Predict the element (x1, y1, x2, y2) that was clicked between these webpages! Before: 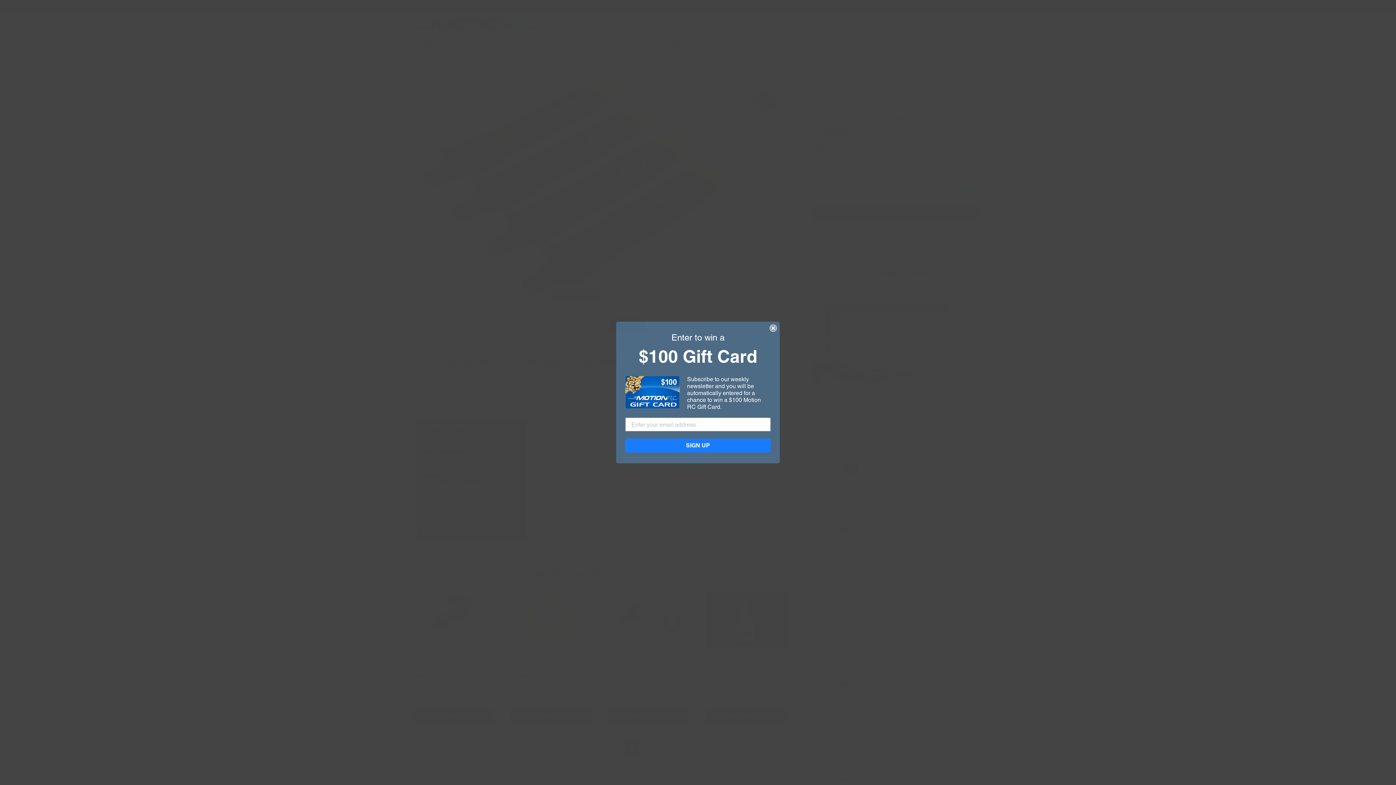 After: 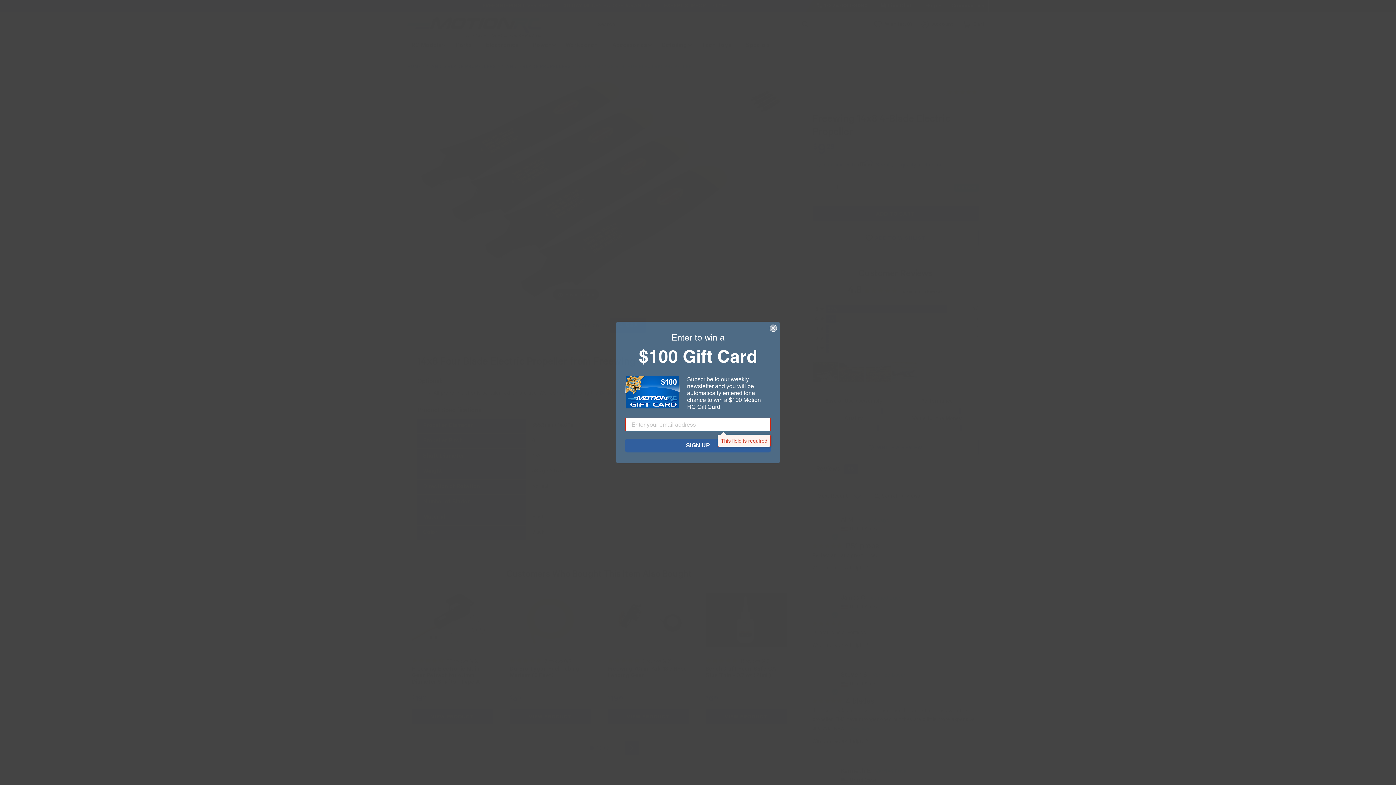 Action: bbox: (625, 438, 770, 452) label: SIGN UP